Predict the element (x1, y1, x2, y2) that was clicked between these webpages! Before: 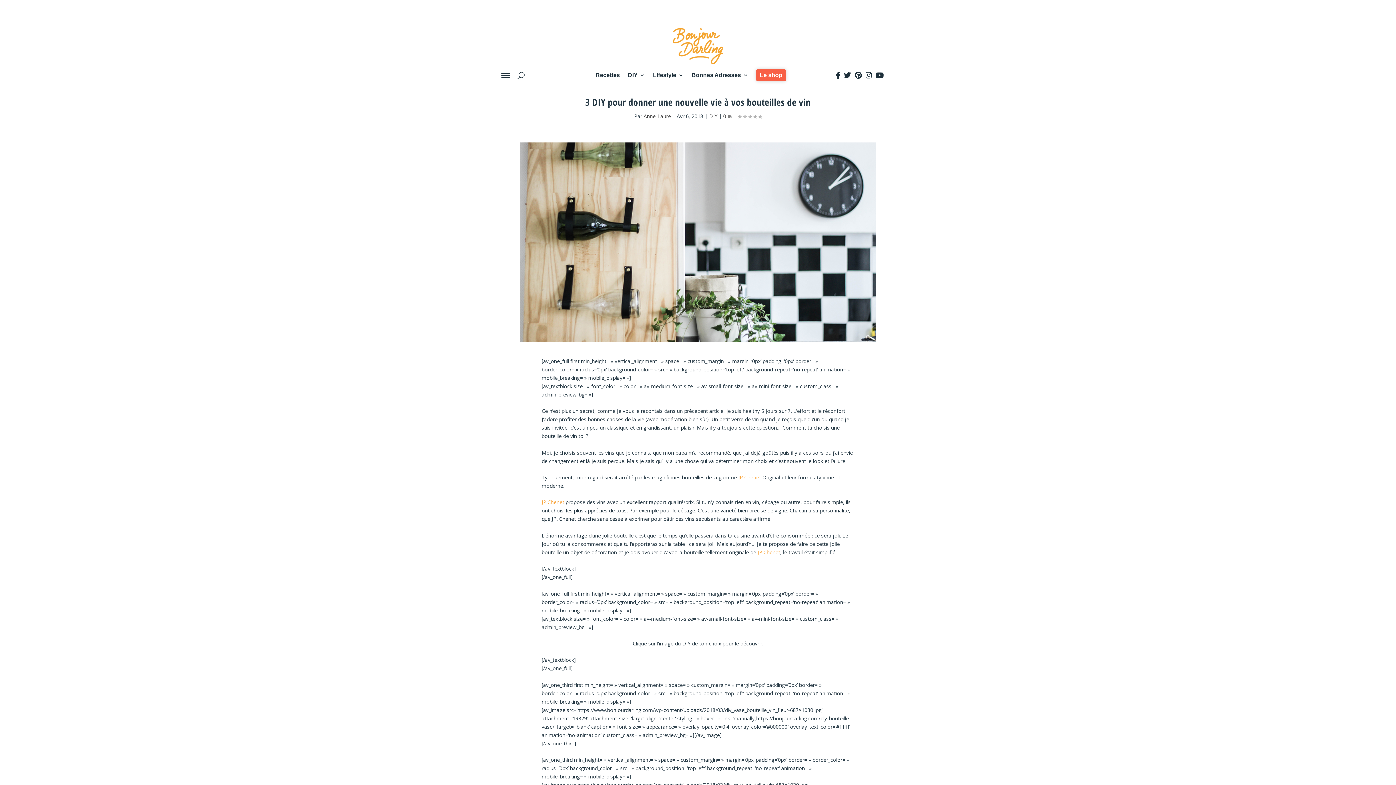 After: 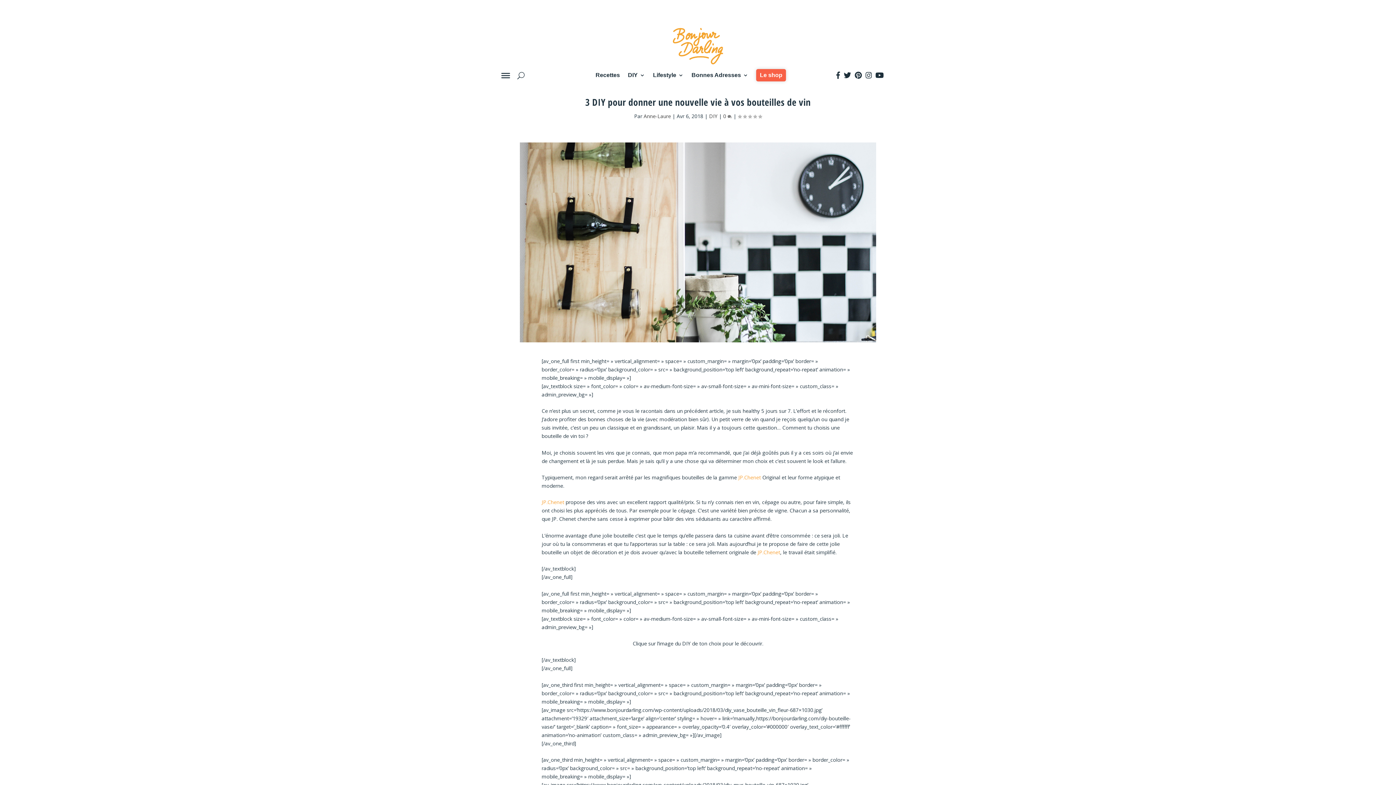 Action: bbox: (854, 70, 862, 80)